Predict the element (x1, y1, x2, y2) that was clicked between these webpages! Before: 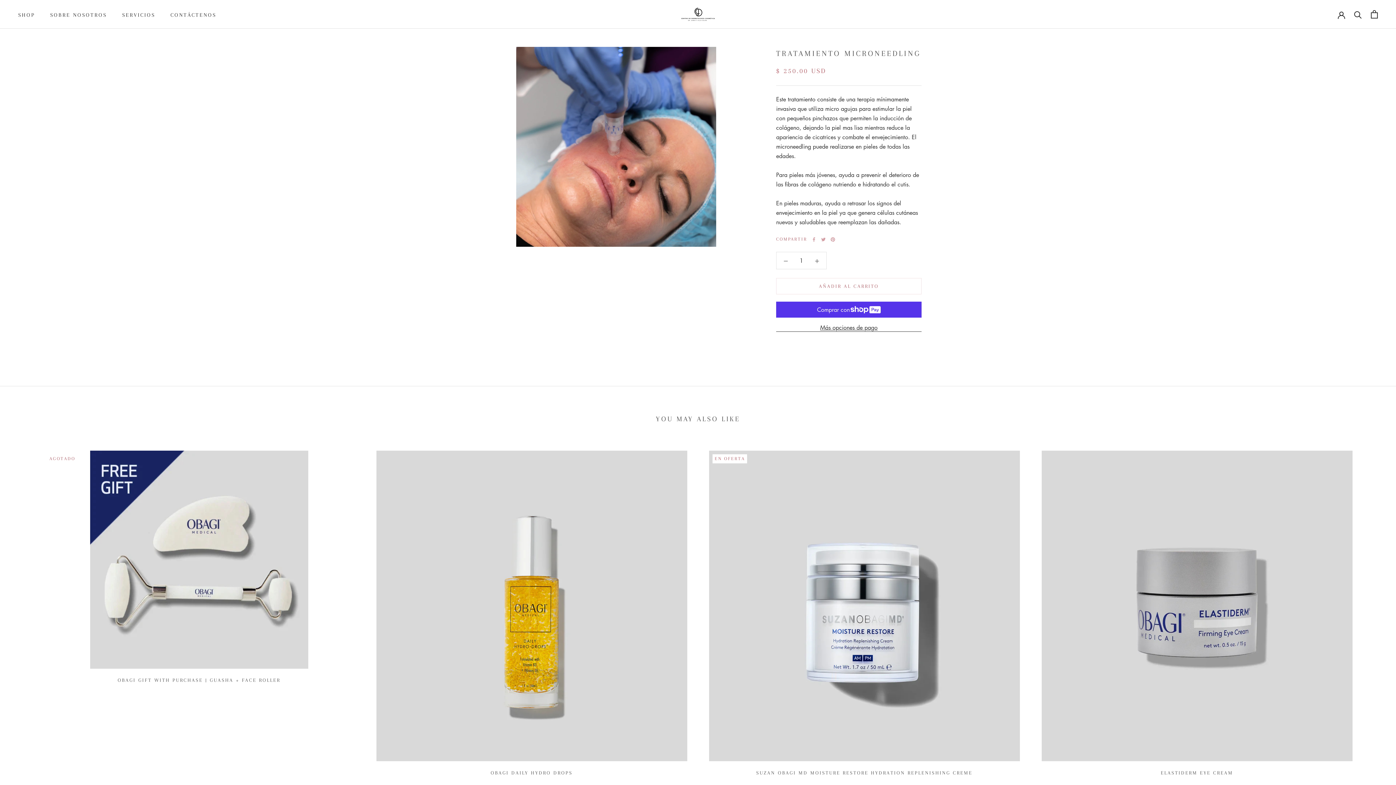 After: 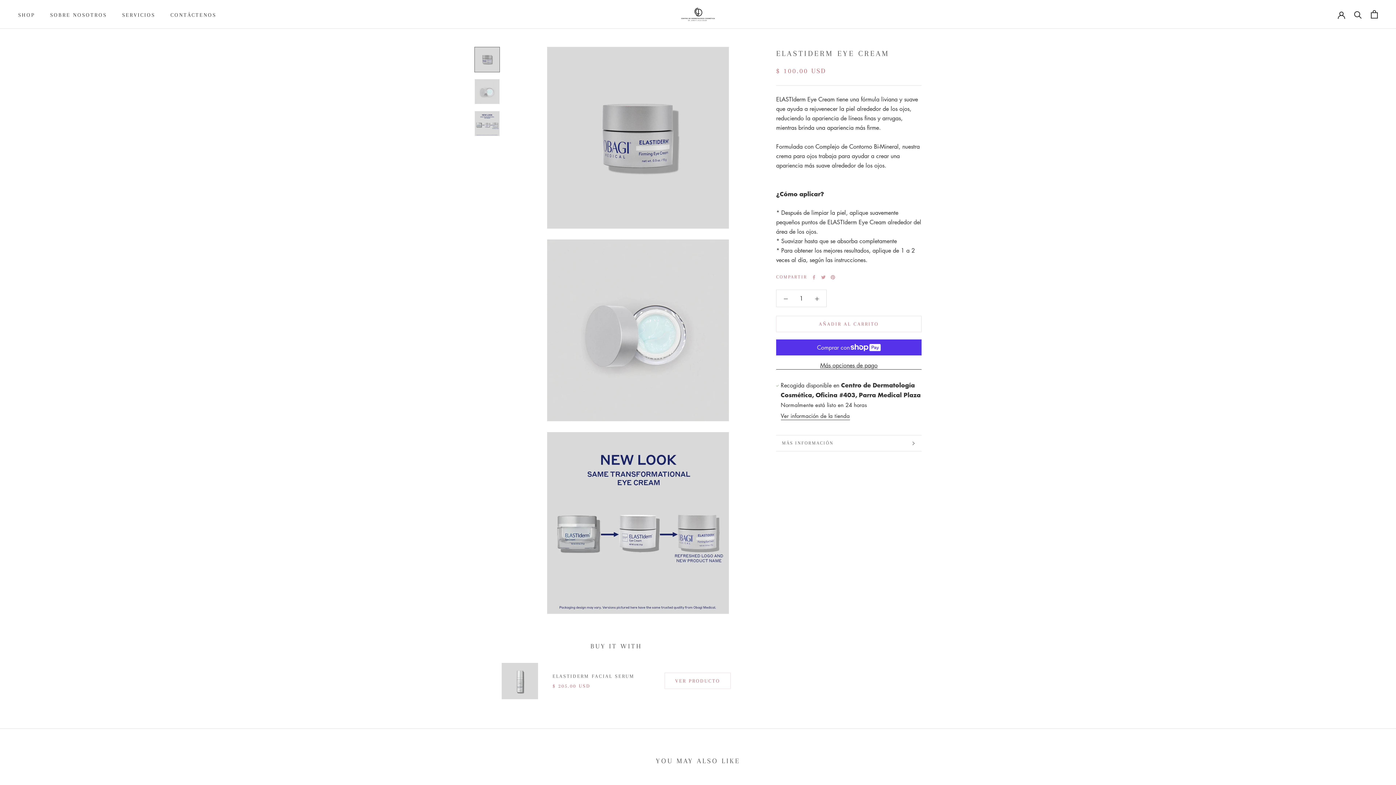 Action: bbox: (1041, 450, 1352, 761)